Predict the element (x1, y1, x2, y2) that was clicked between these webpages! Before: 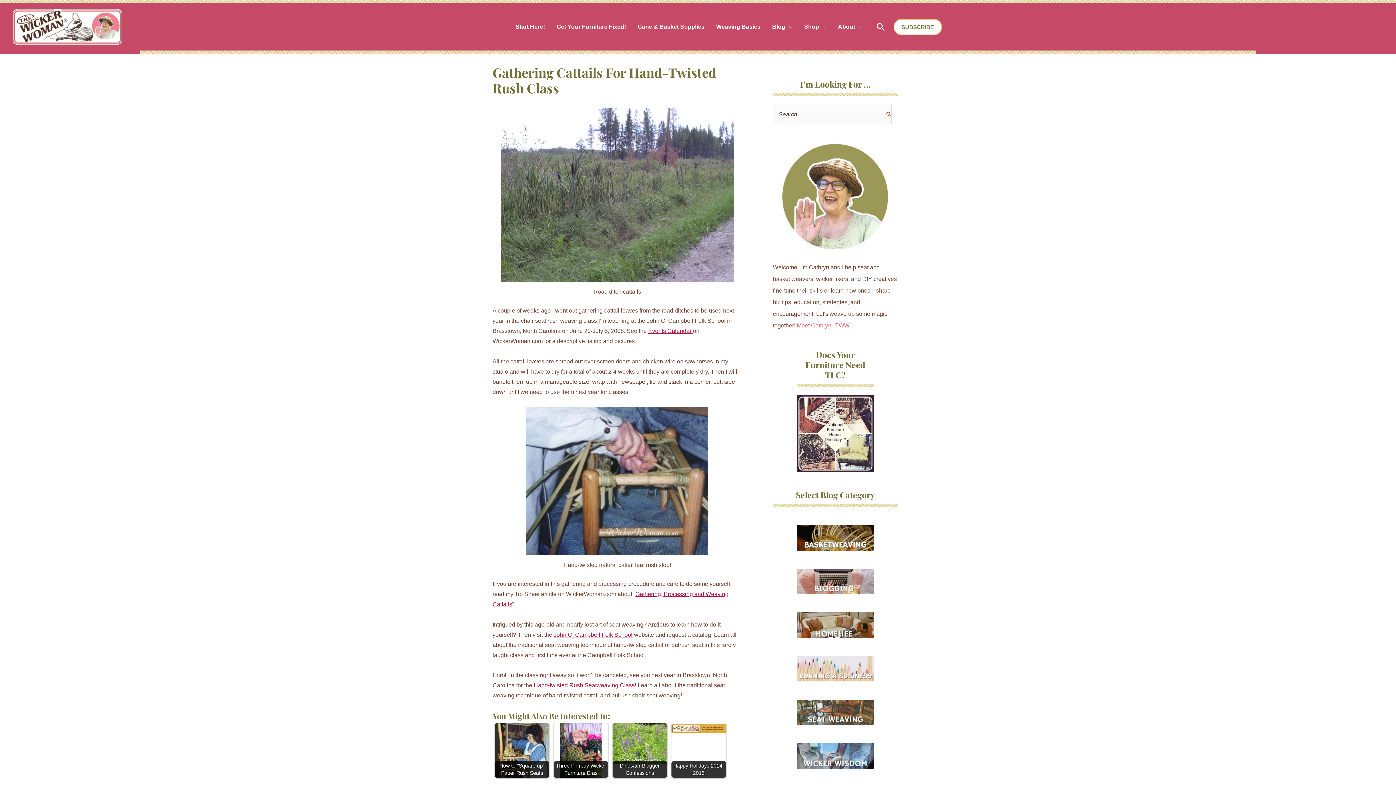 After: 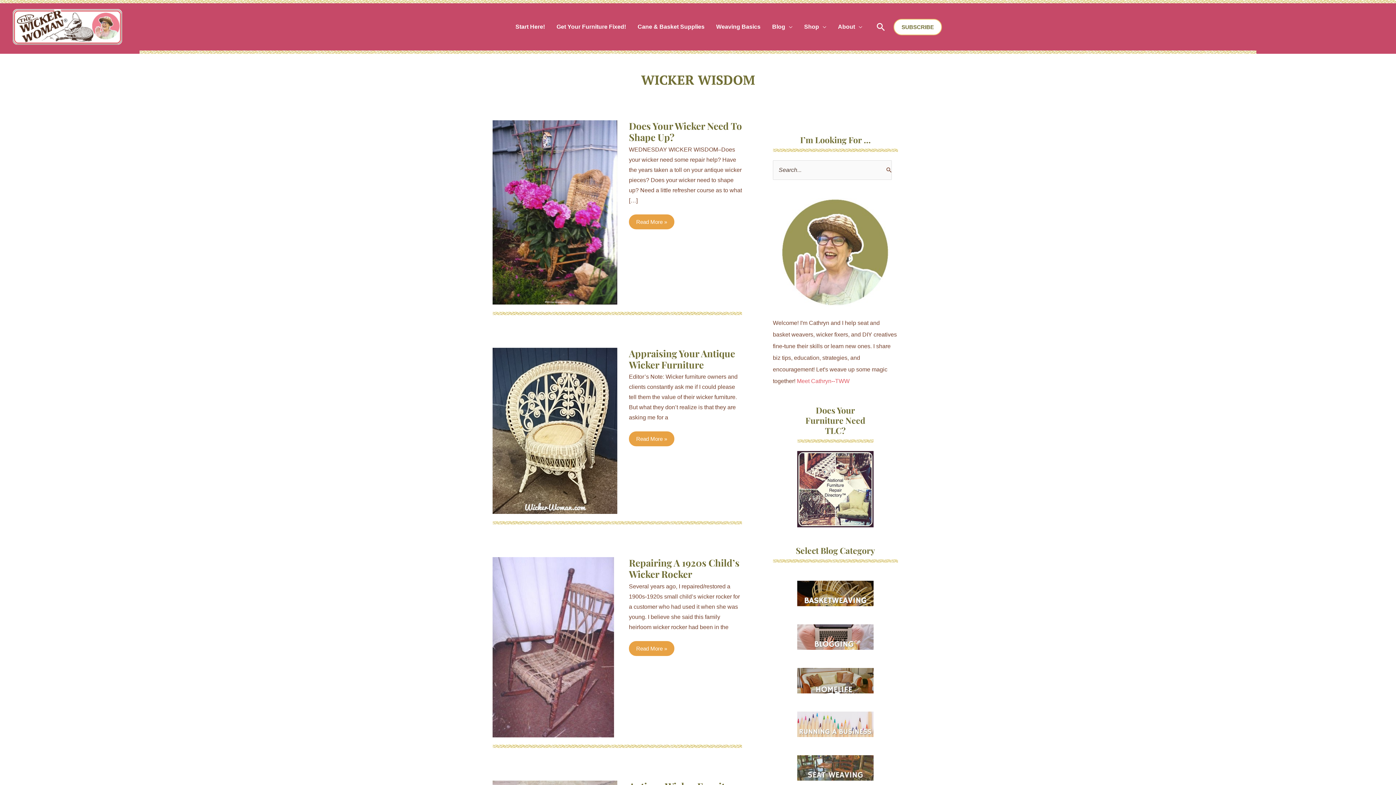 Action: bbox: (797, 752, 873, 758)